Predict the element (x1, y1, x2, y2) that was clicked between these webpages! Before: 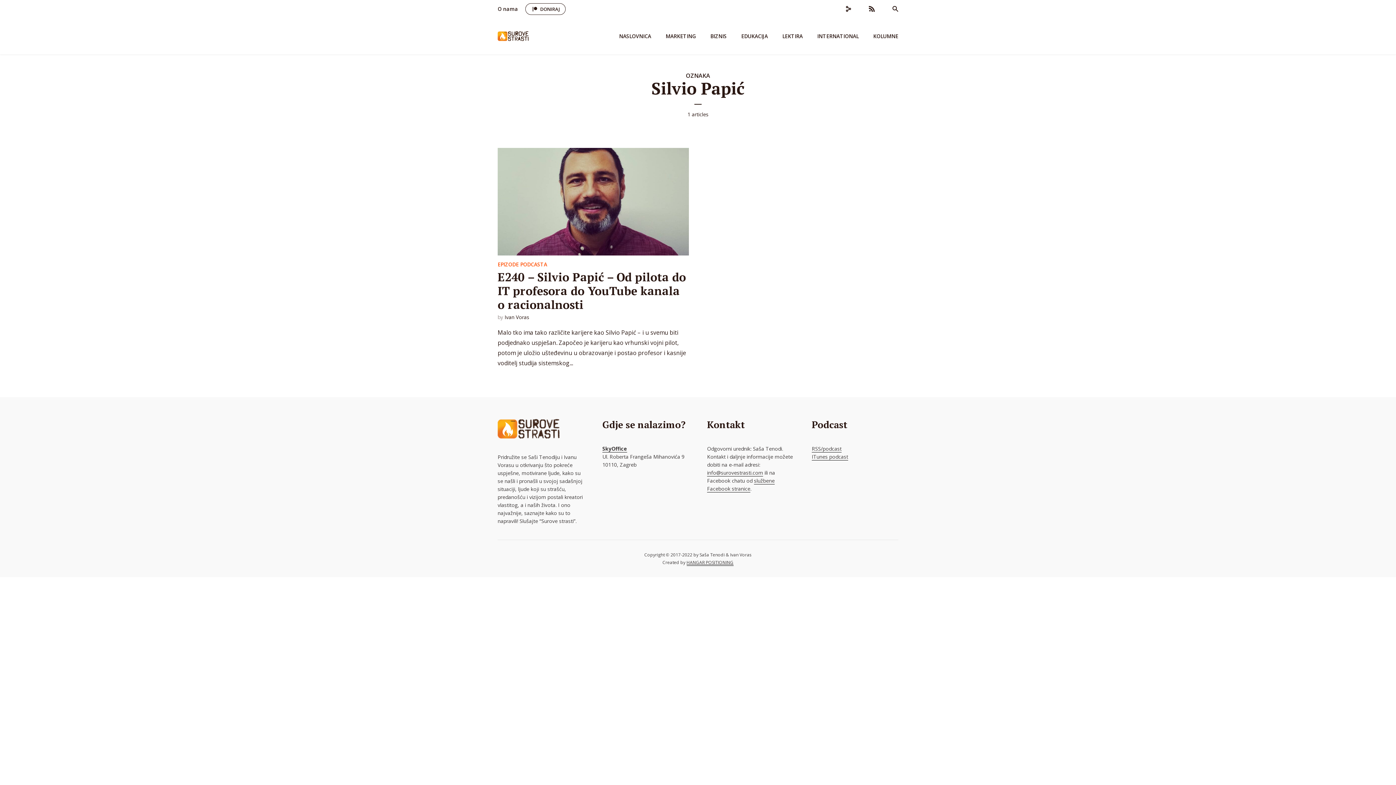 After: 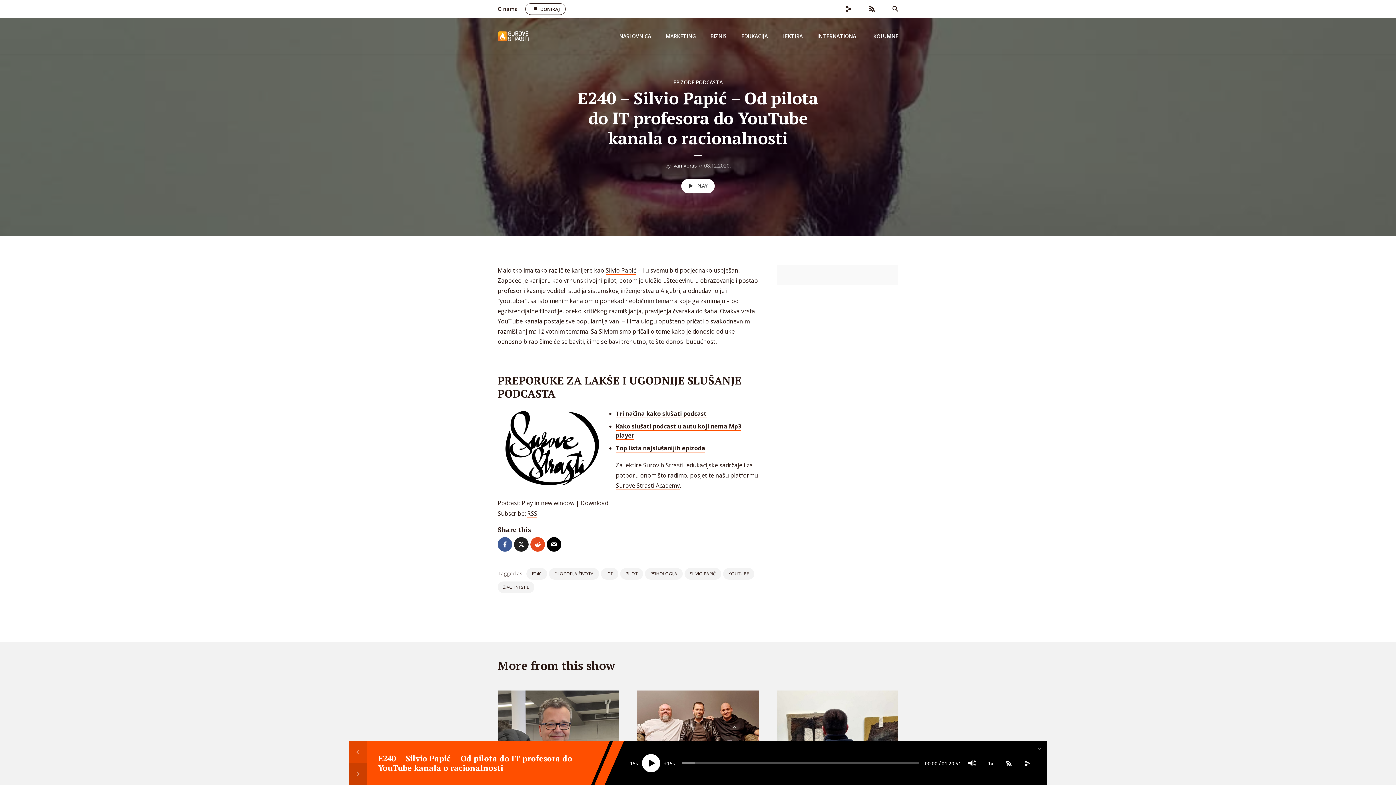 Action: label: E240 – Silvio Papić – Od pilota do IT profesora do YouTube kanala o racionalnosti bbox: (497, 269, 686, 312)